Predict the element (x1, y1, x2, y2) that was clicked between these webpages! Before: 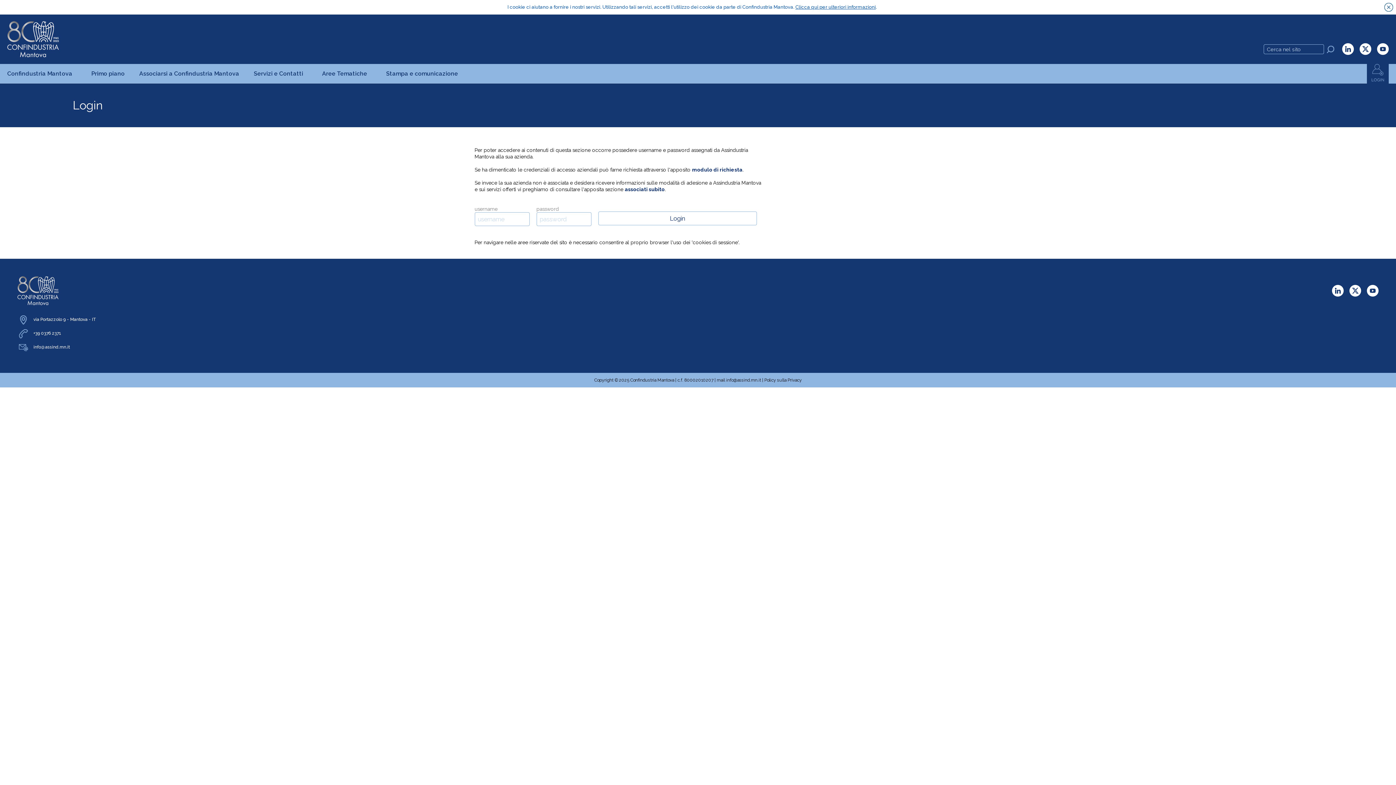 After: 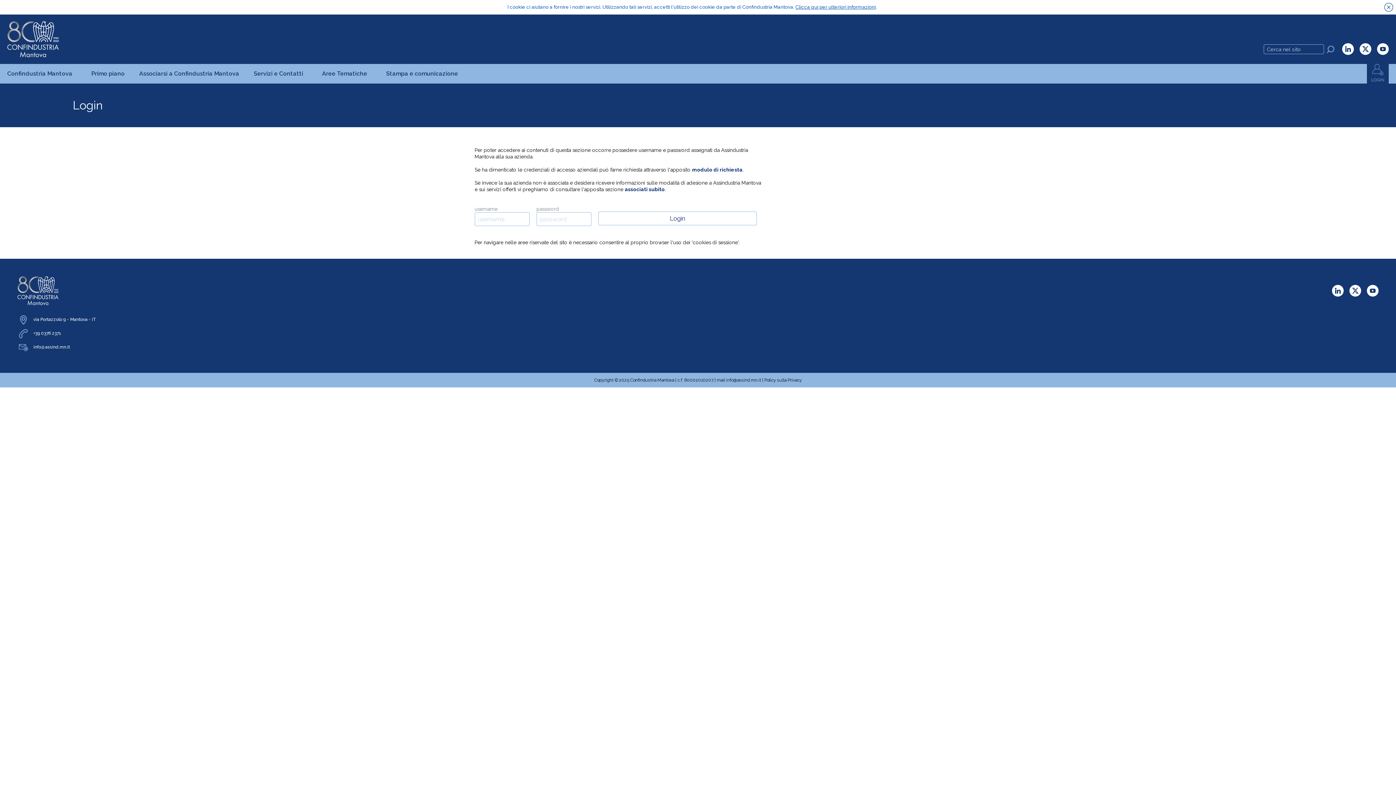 Action: bbox: (33, 330, 61, 336) label: +39 0376 2371